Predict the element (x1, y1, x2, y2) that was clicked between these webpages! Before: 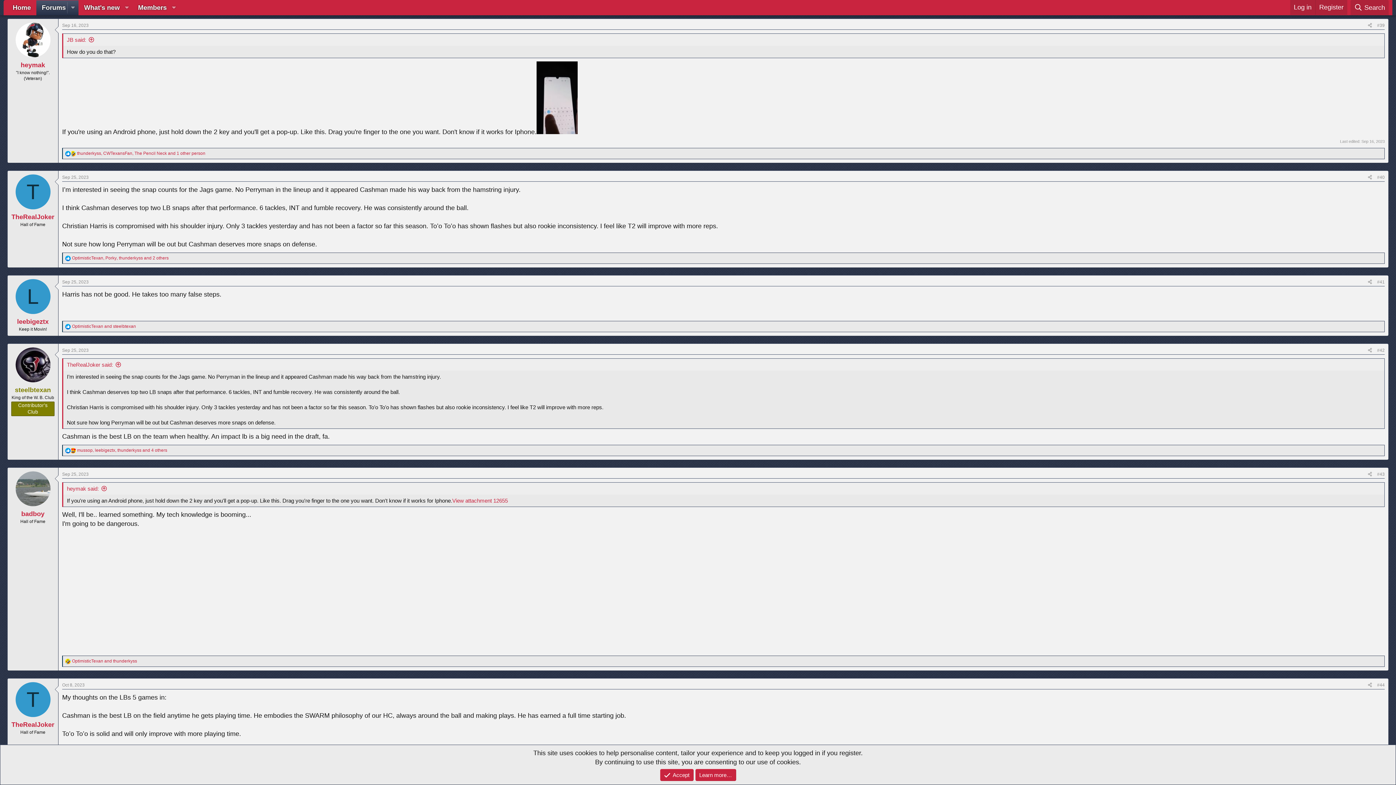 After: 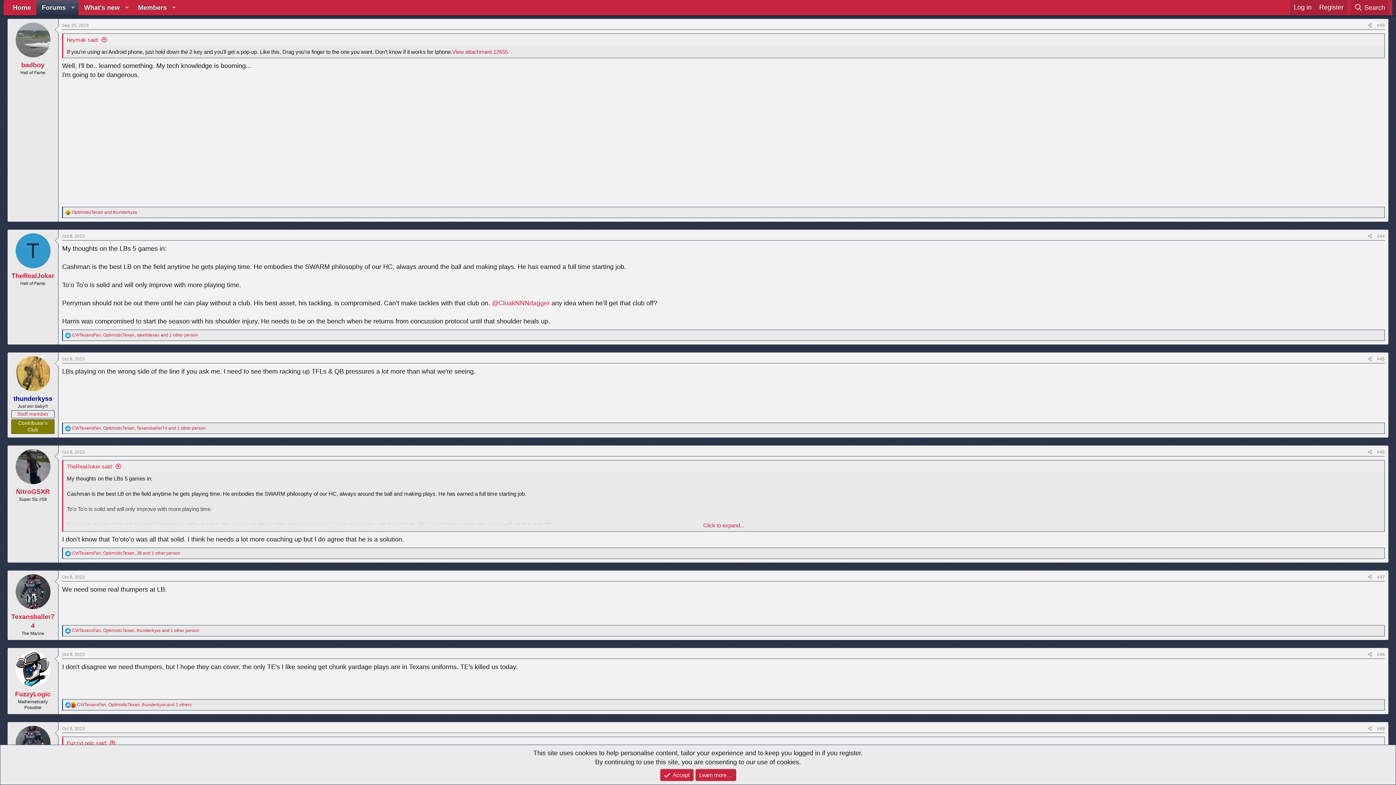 Action: label: Sep 25, 2023 bbox: (62, 471, 88, 476)